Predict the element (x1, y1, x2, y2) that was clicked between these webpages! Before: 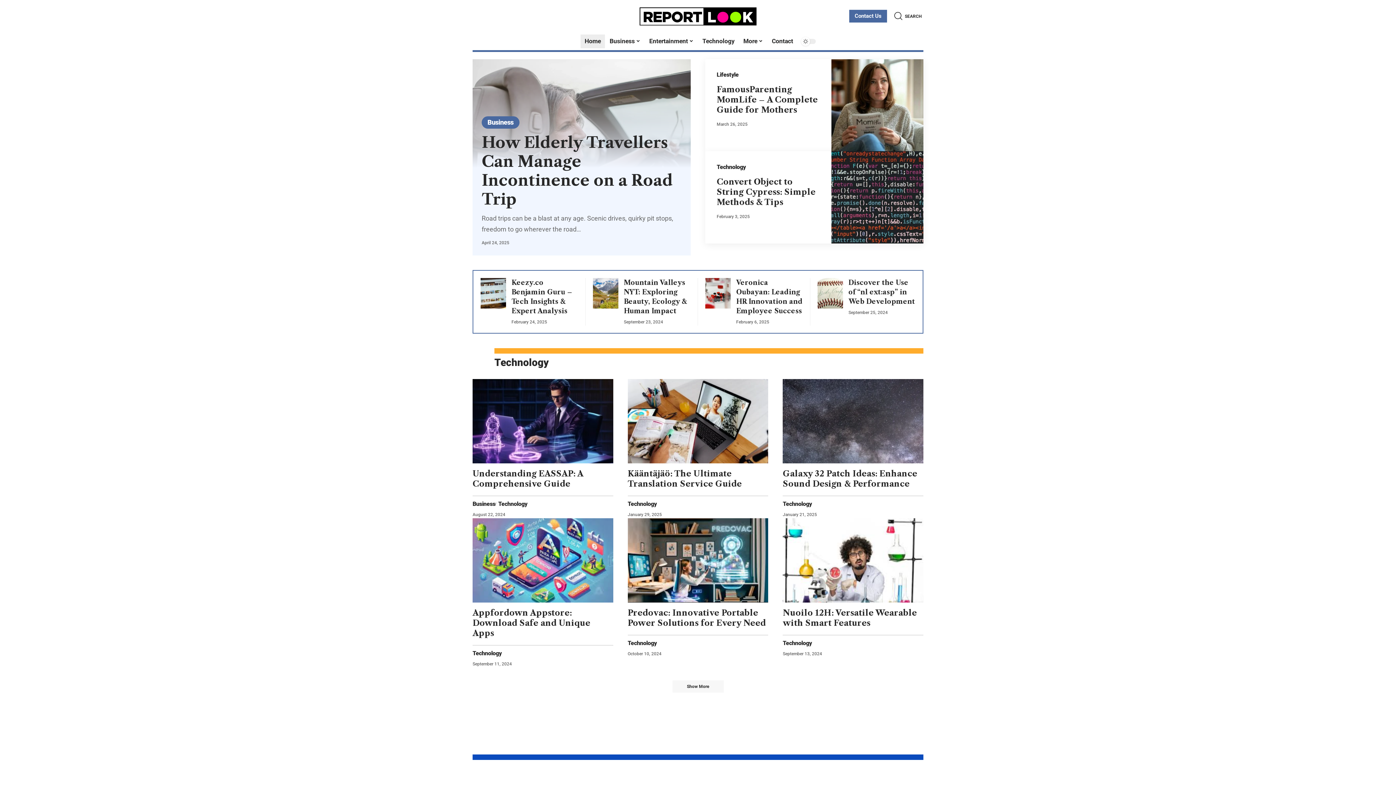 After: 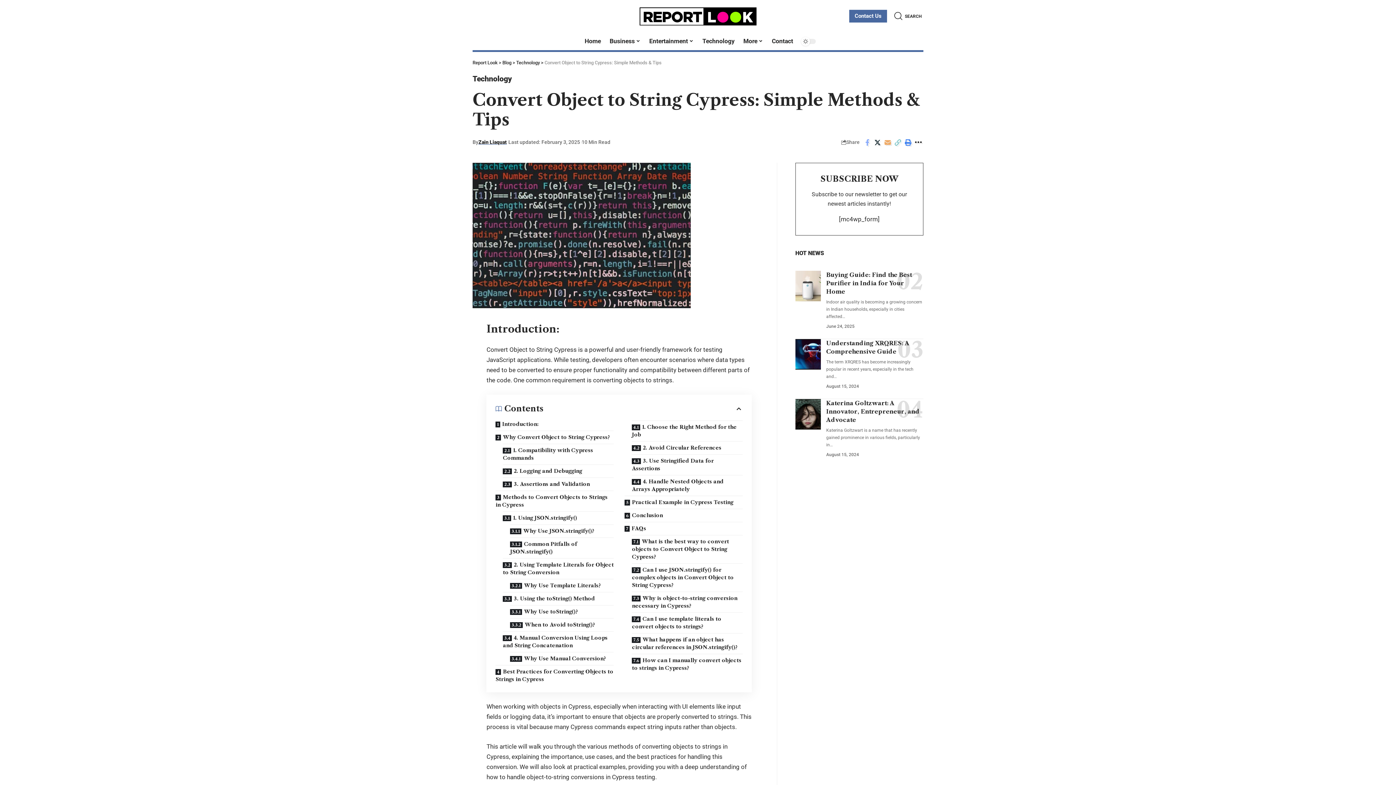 Action: bbox: (831, 151, 923, 243)